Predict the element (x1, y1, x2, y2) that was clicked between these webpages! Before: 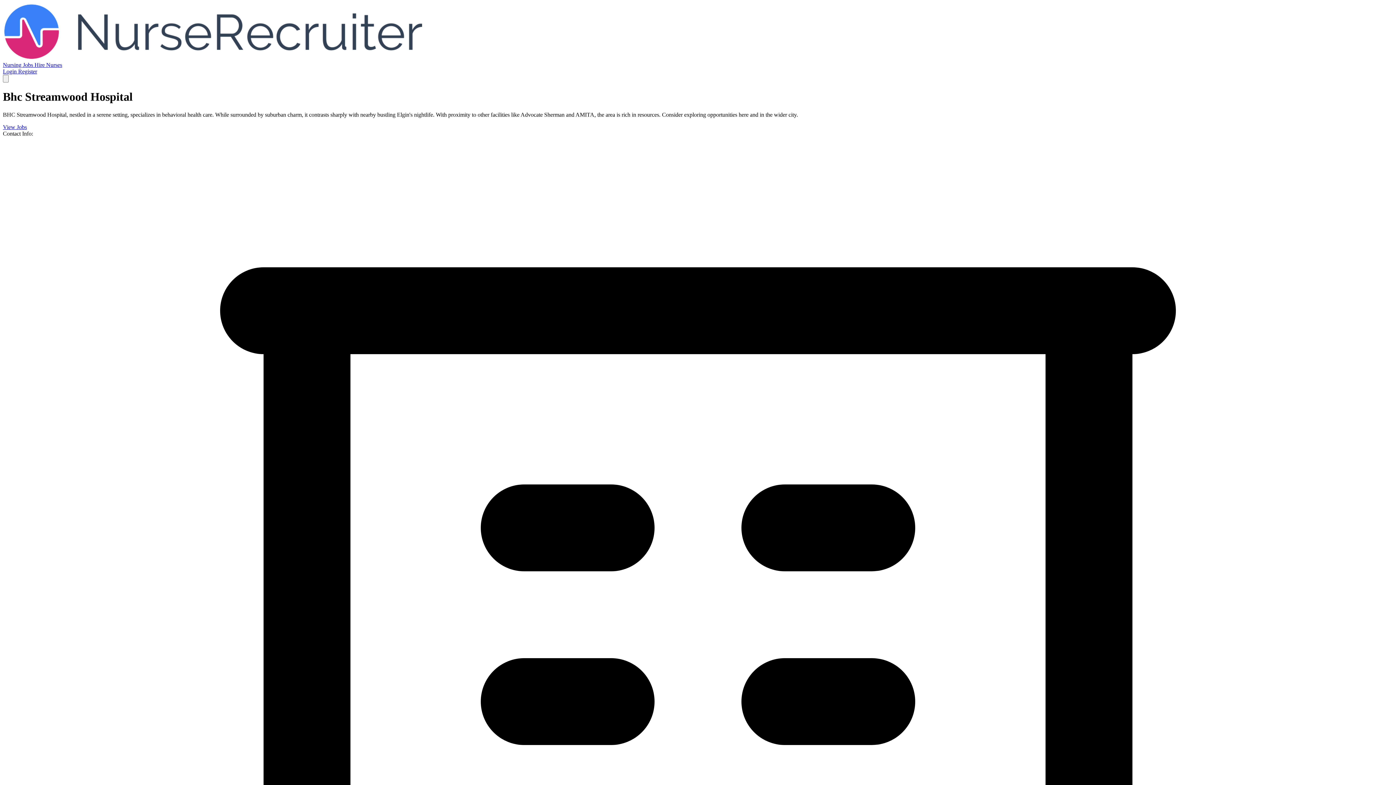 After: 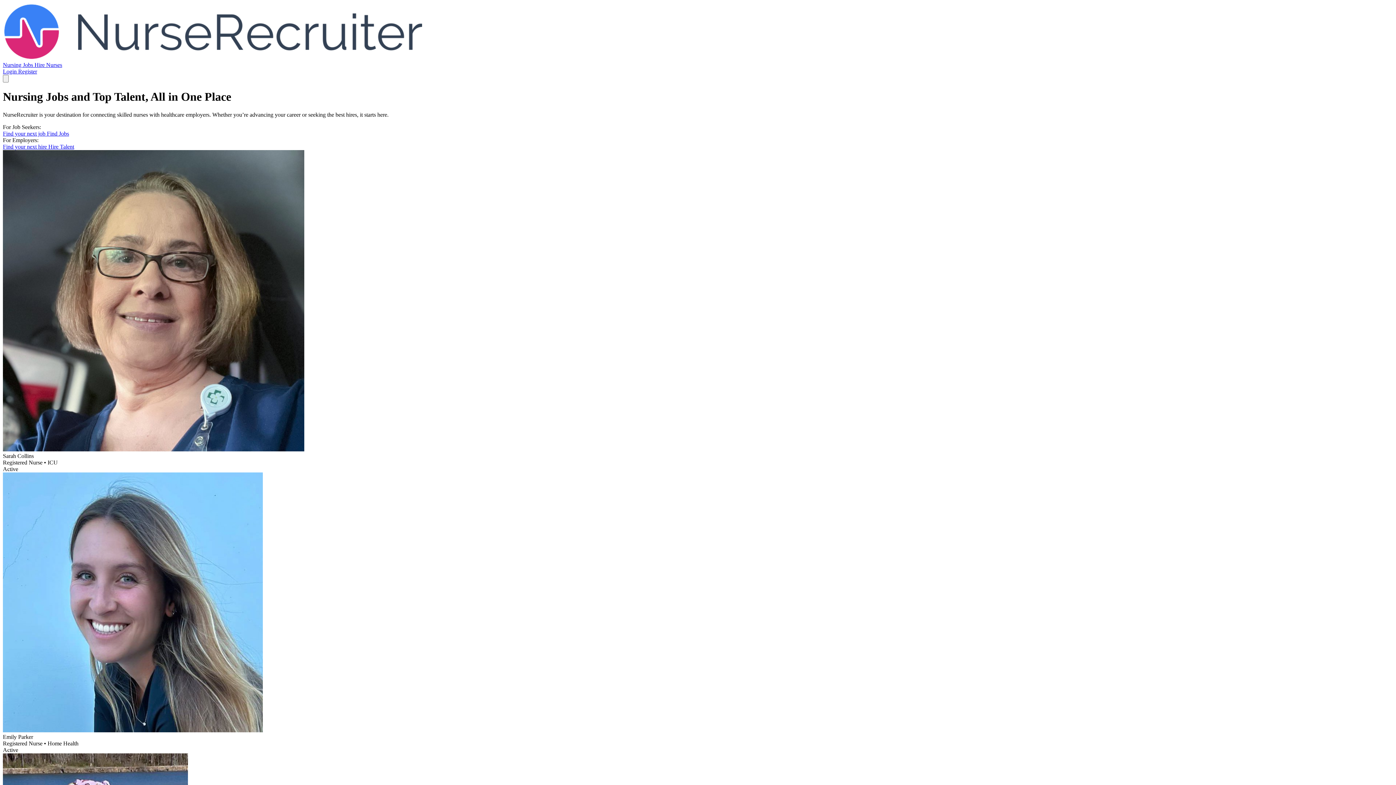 Action: bbox: (2, 55, 422, 61)